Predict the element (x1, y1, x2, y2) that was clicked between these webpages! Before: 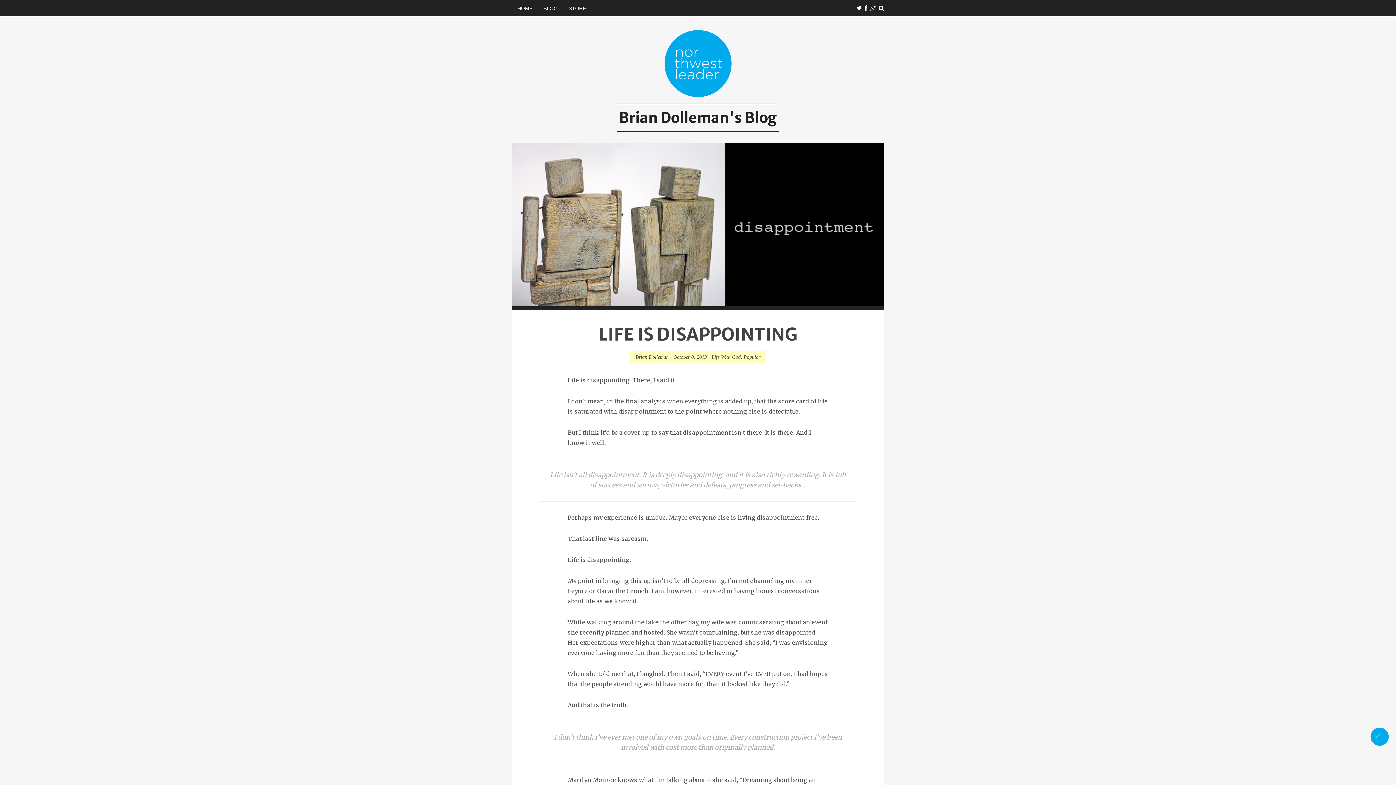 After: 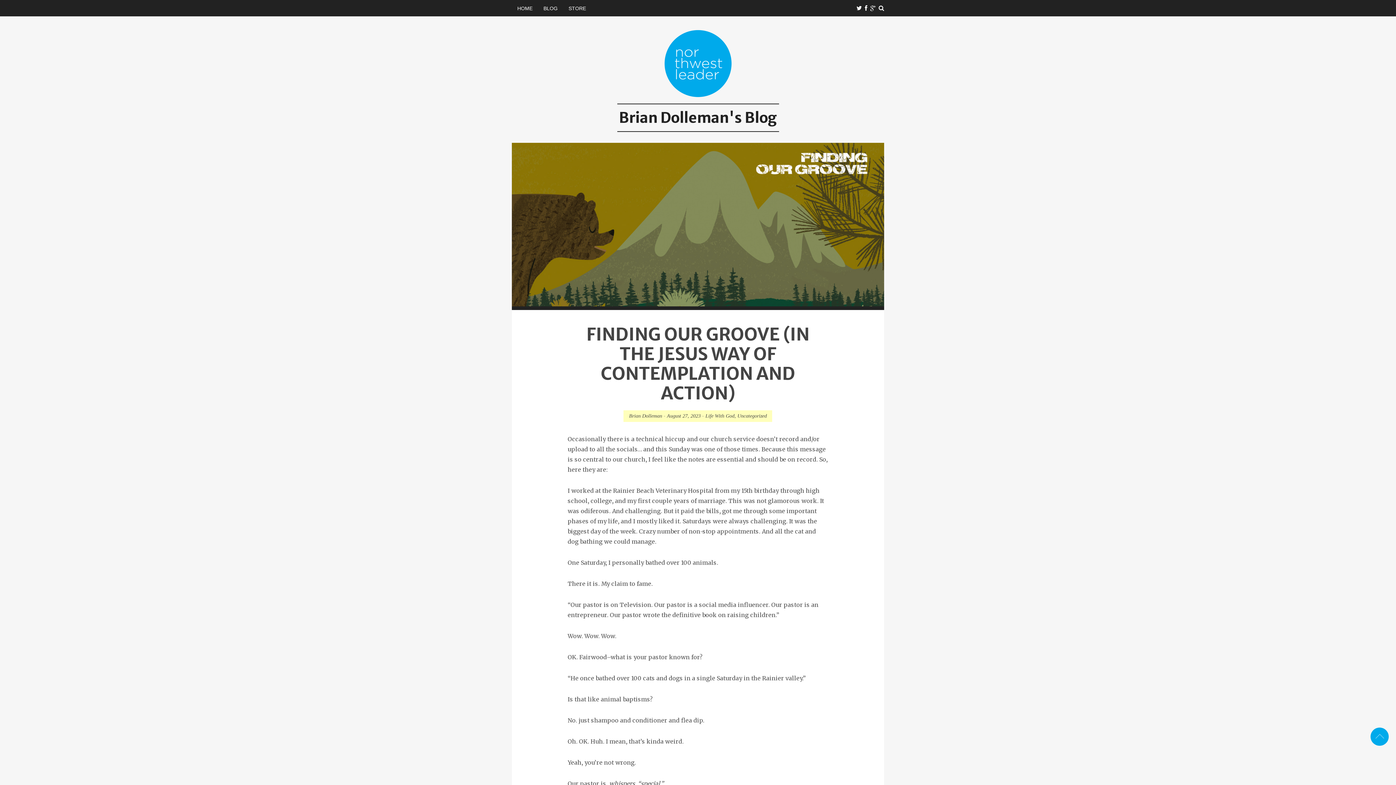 Action: label: Brian Dolleman's Blog bbox: (512, 27, 884, 124)